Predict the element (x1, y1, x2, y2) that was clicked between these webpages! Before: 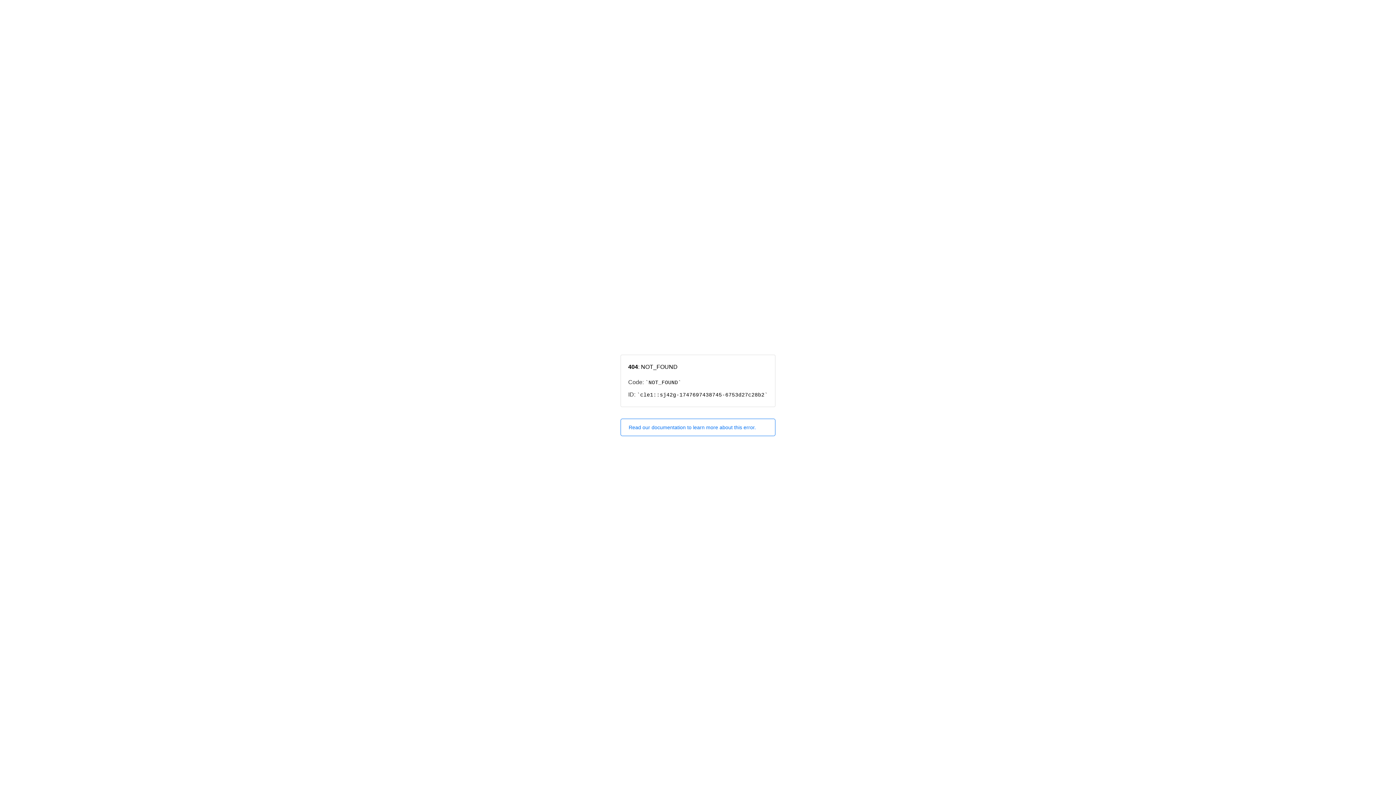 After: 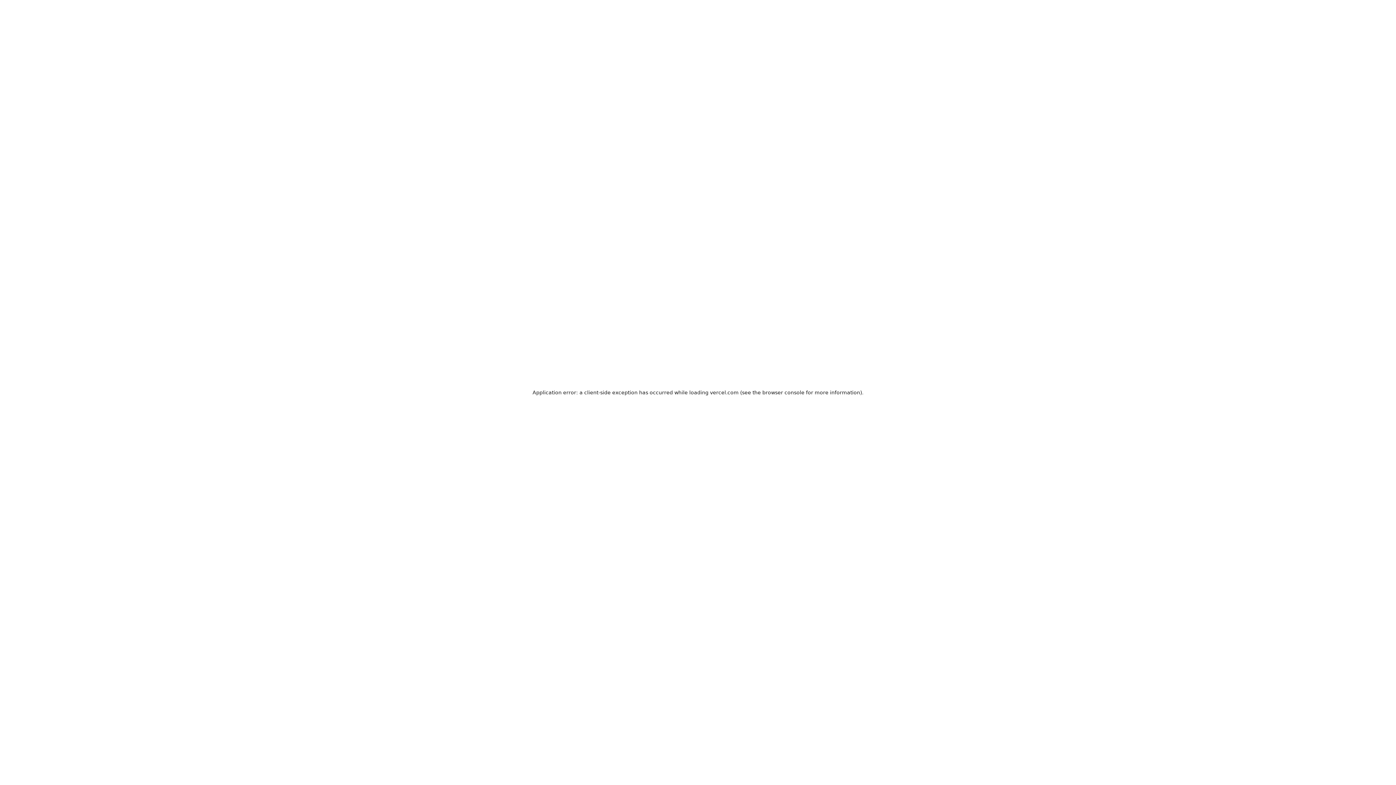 Action: bbox: (620, 418, 775, 436) label: Read our documentation to learn more about this error.